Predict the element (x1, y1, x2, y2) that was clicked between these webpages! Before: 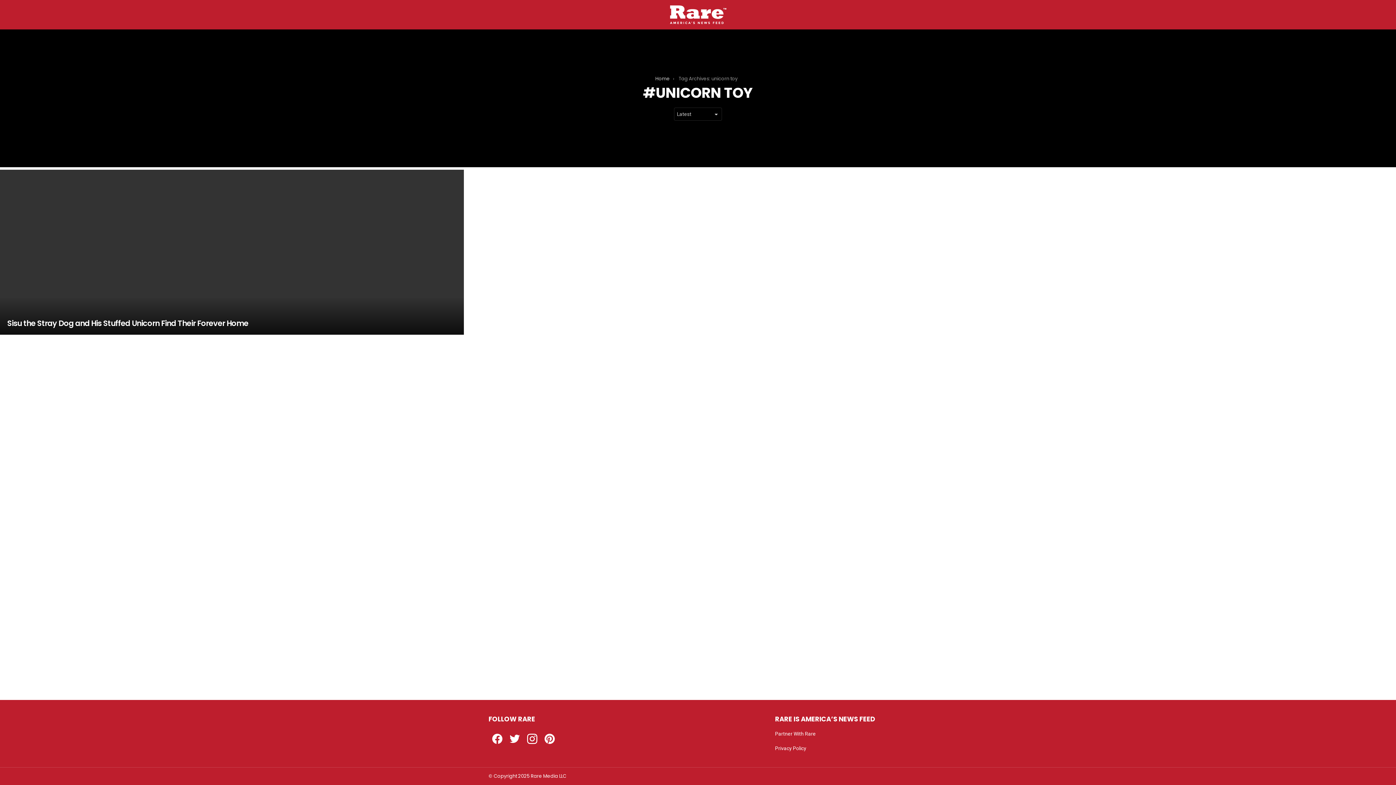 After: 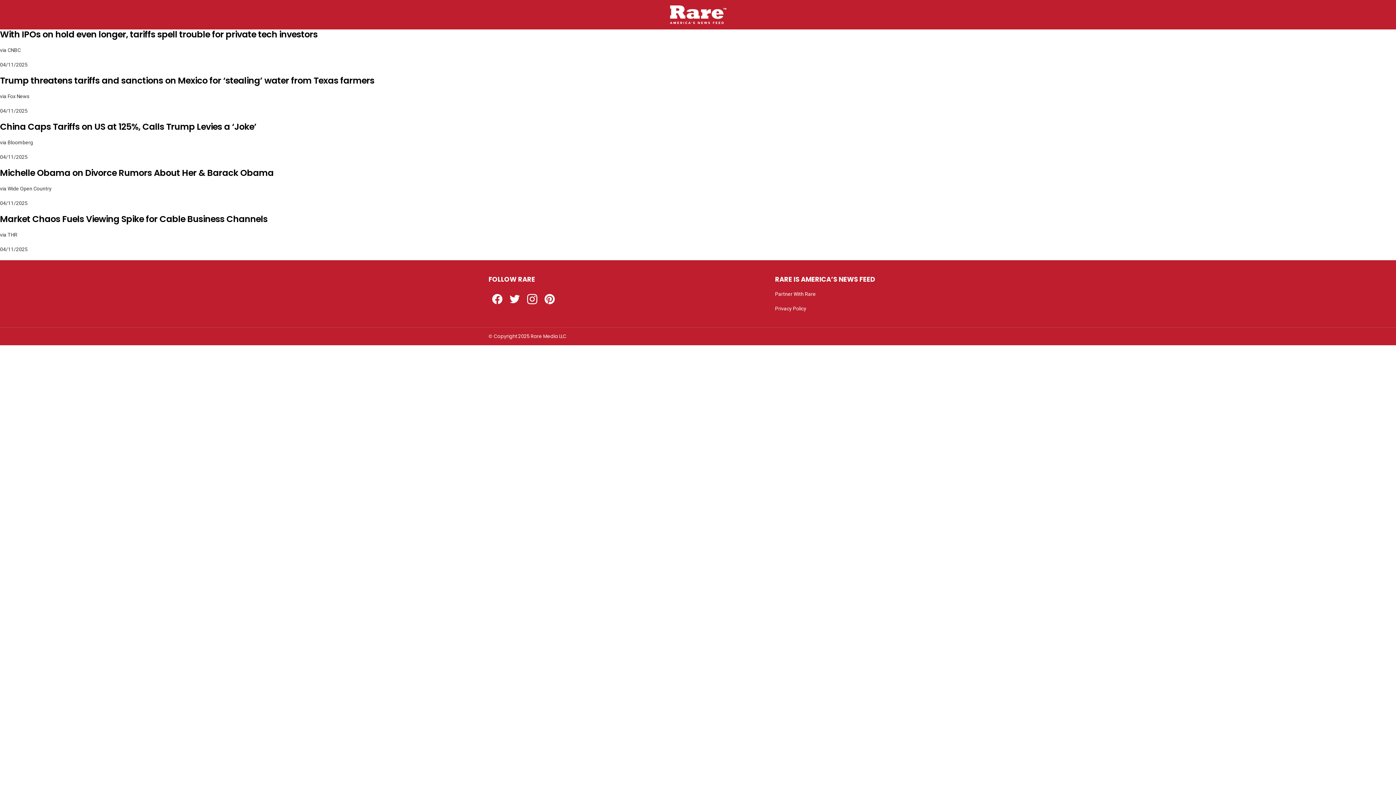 Action: bbox: (670, 5, 726, 23)